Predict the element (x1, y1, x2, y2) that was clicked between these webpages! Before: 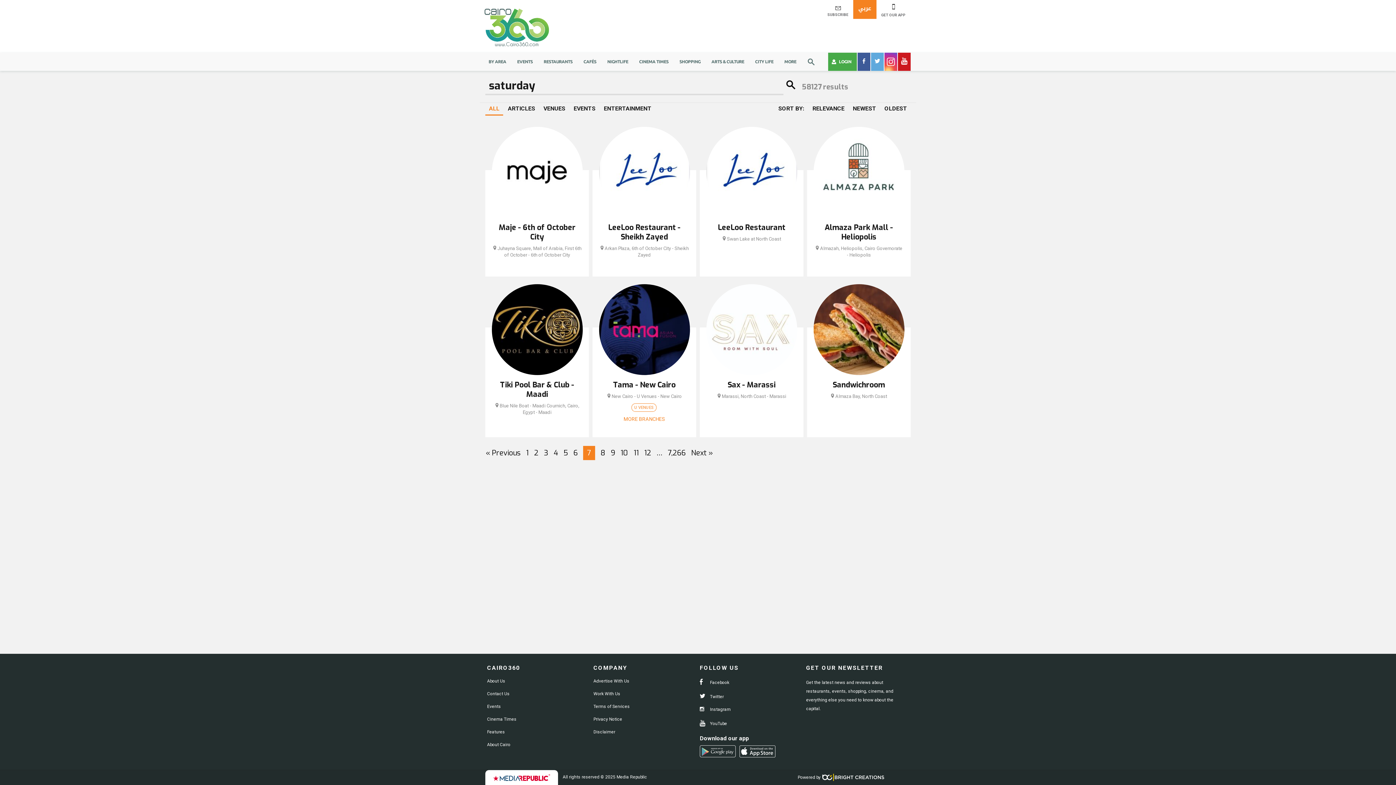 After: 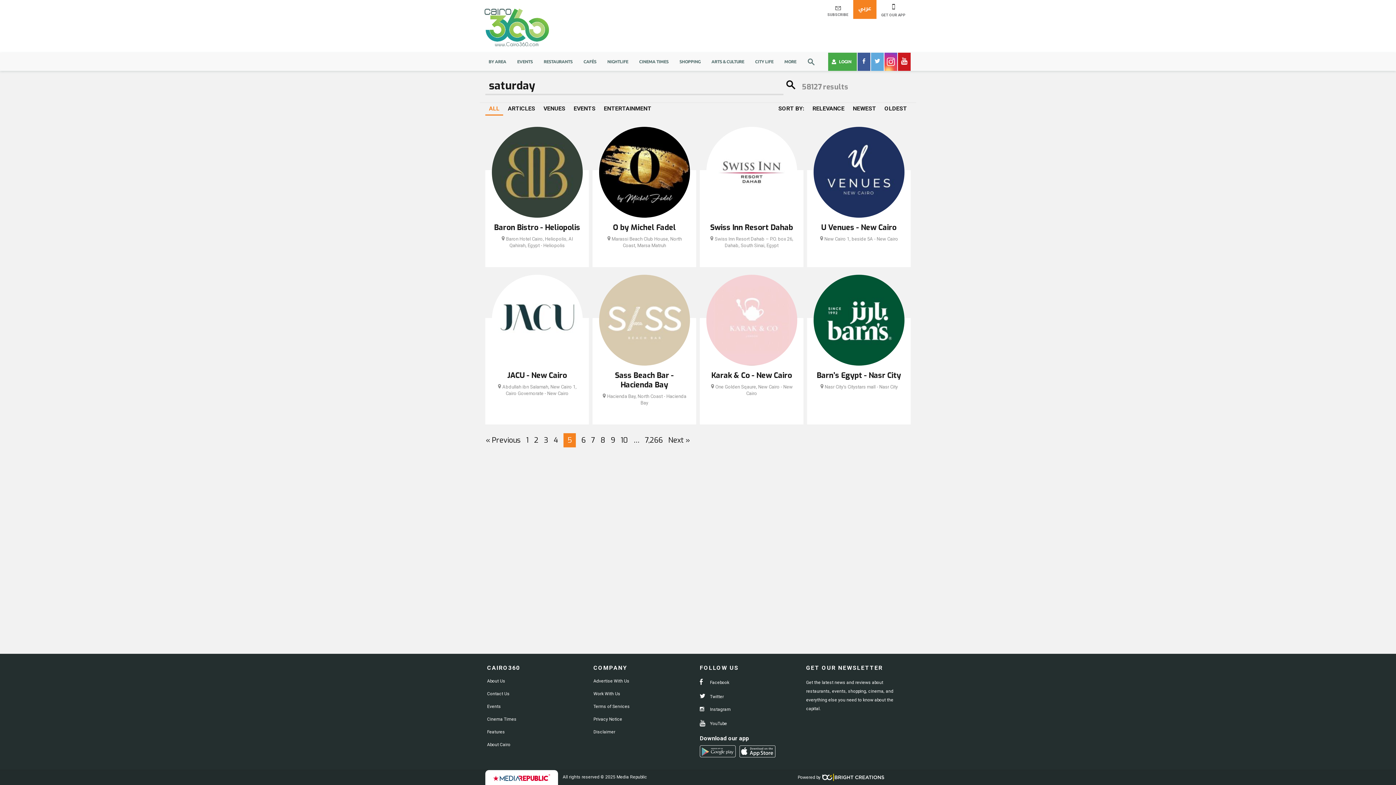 Action: bbox: (563, 448, 568, 458) label: 5